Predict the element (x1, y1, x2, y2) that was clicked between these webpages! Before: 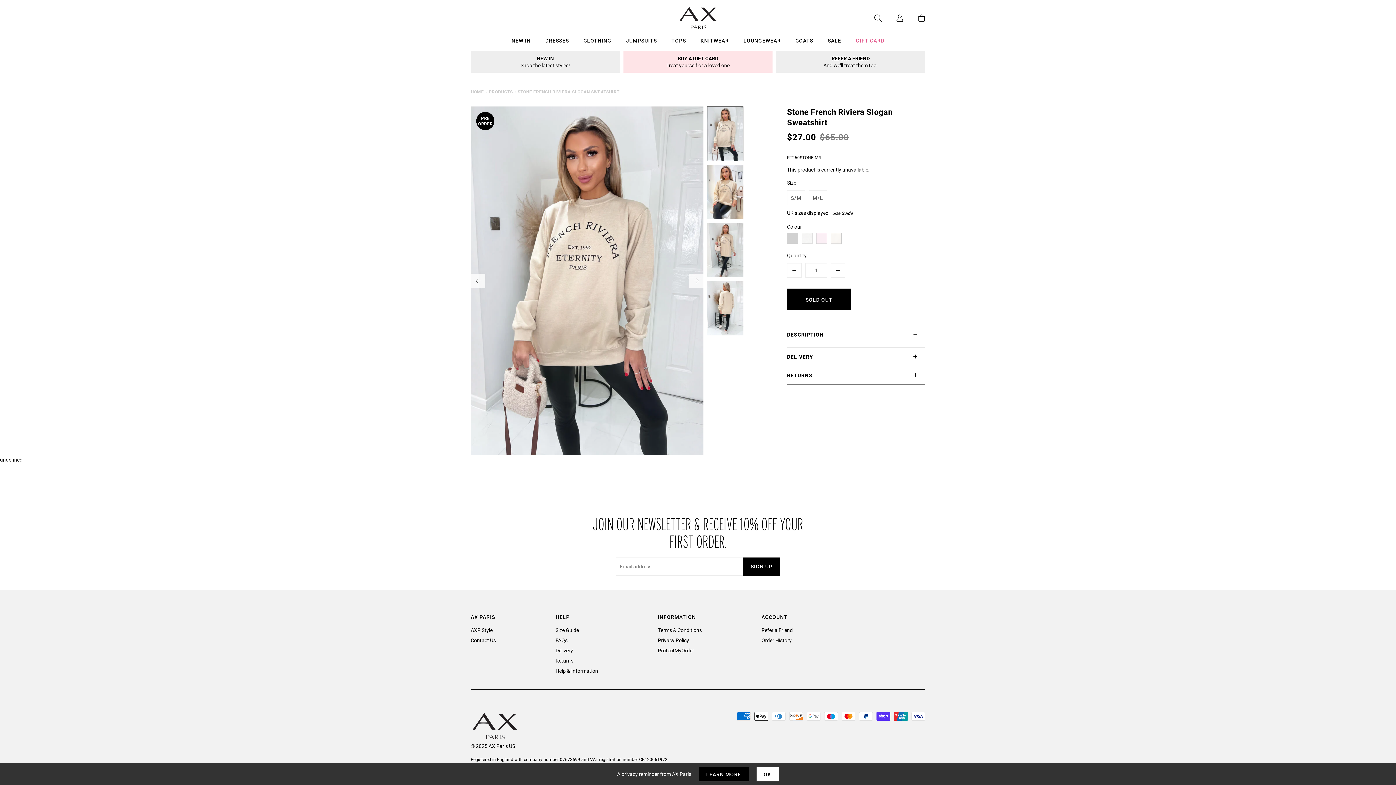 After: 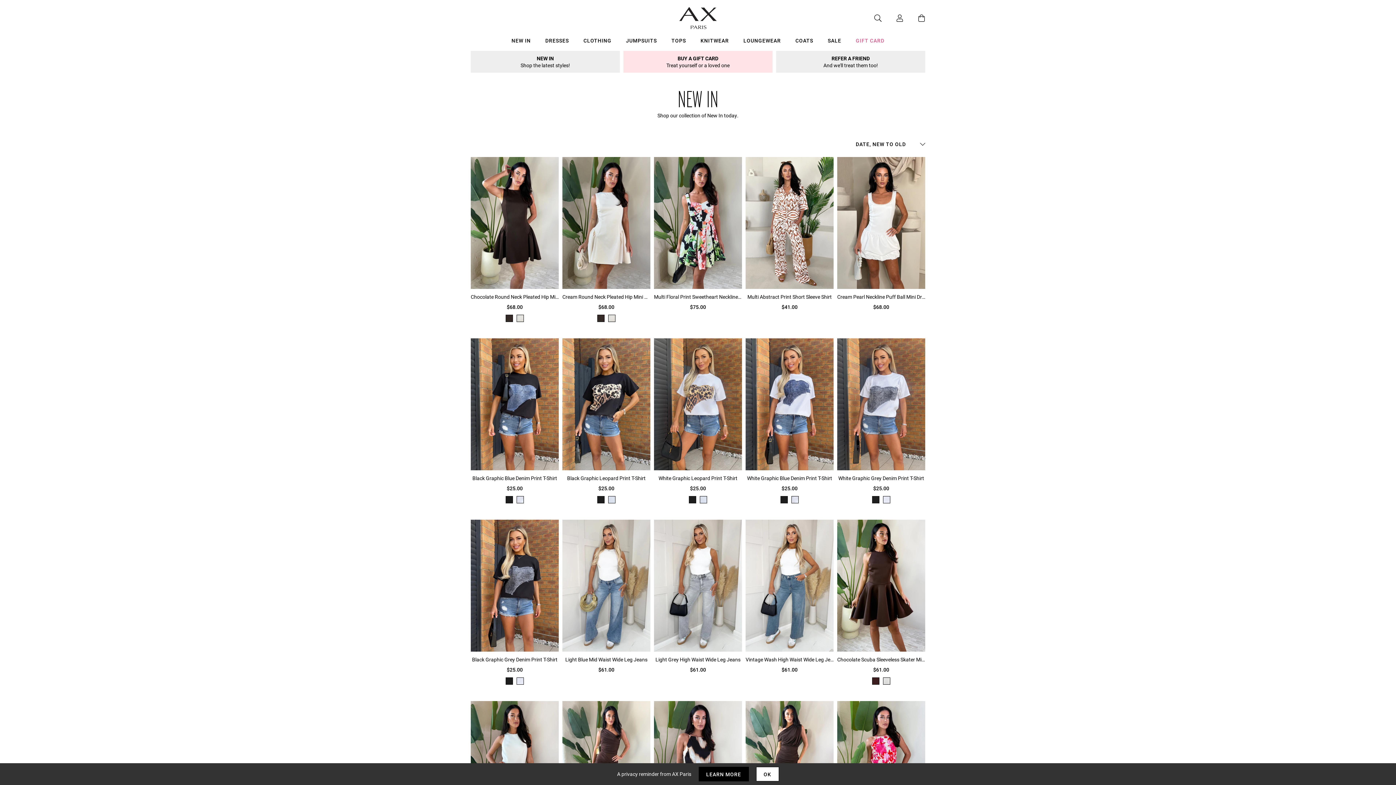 Action: label: New In bbox: (504, 36, 538, 47)